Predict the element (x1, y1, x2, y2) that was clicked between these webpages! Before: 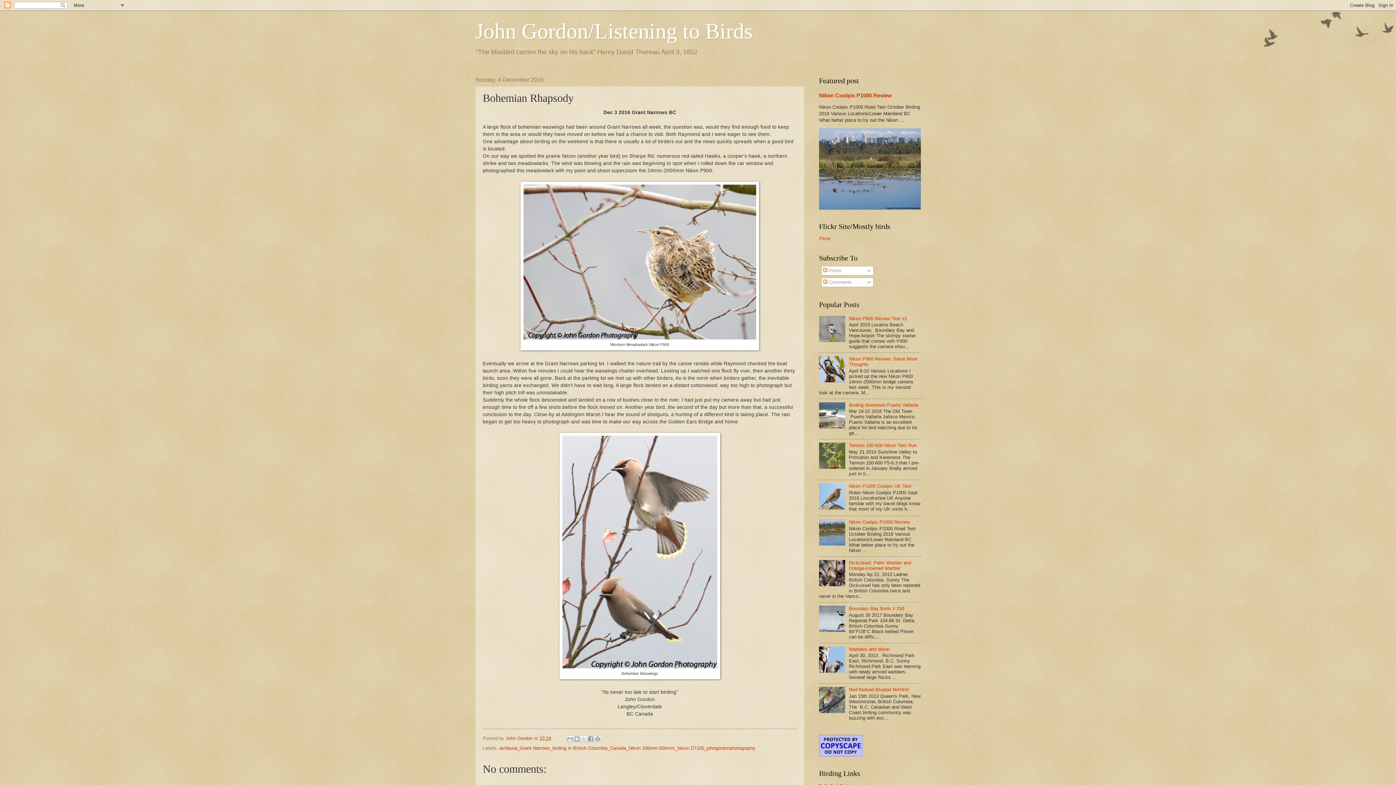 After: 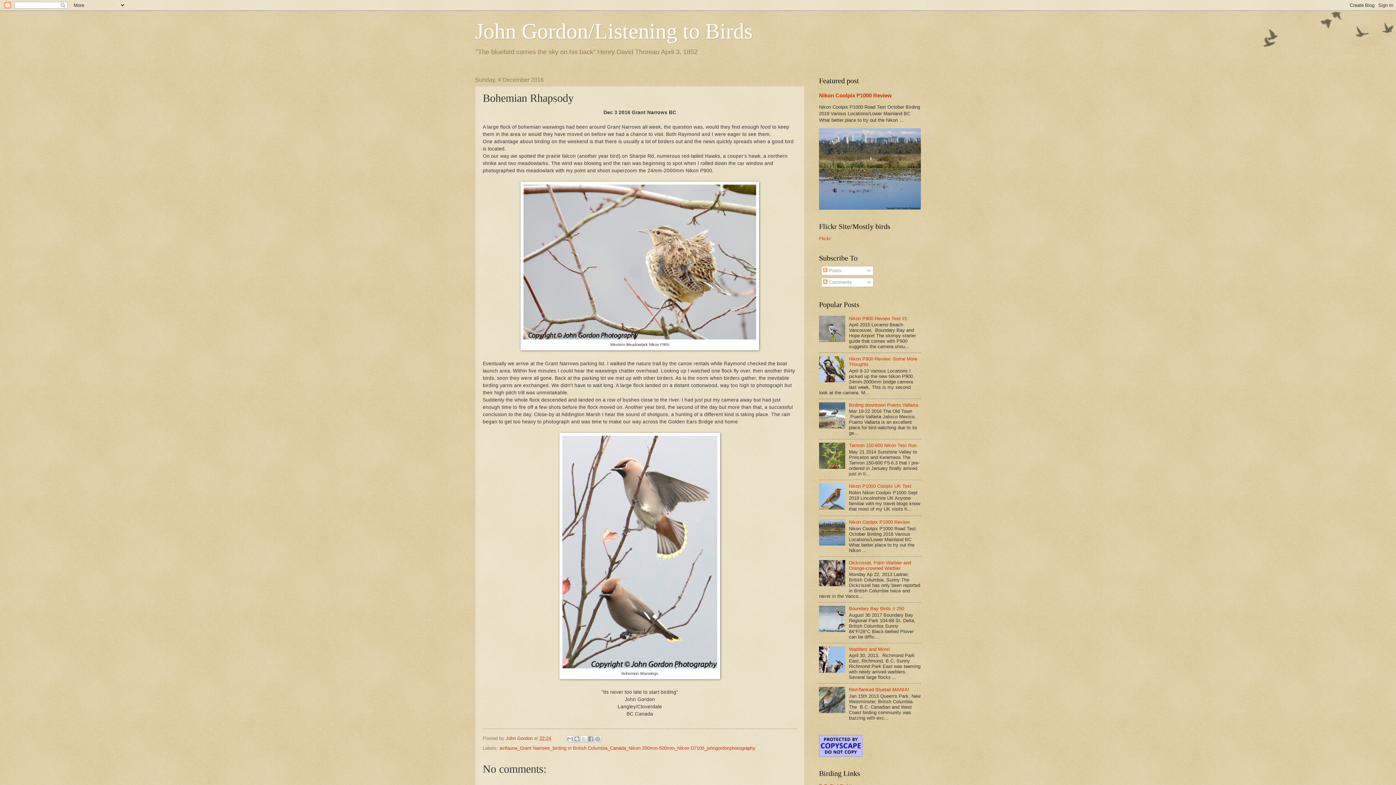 Action: bbox: (819, 378, 847, 383)